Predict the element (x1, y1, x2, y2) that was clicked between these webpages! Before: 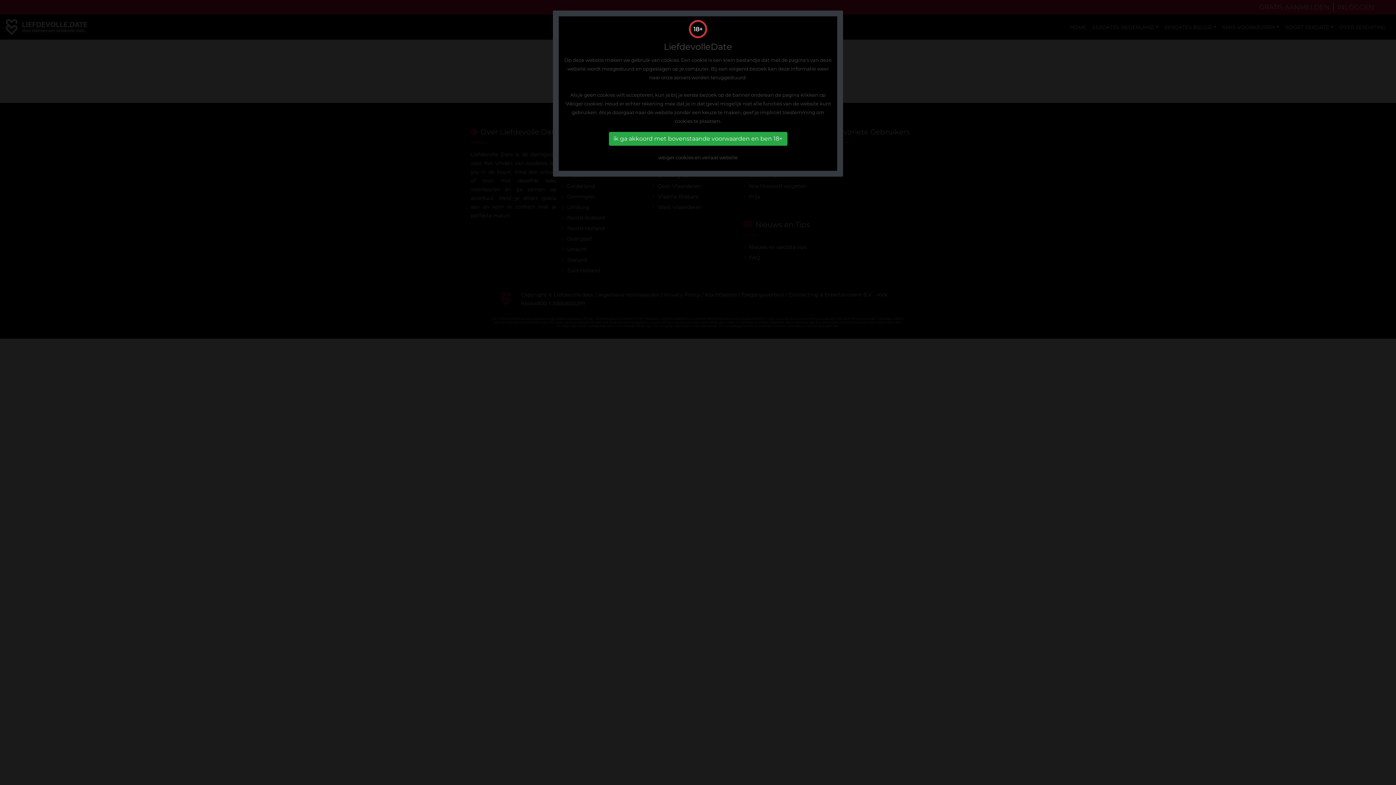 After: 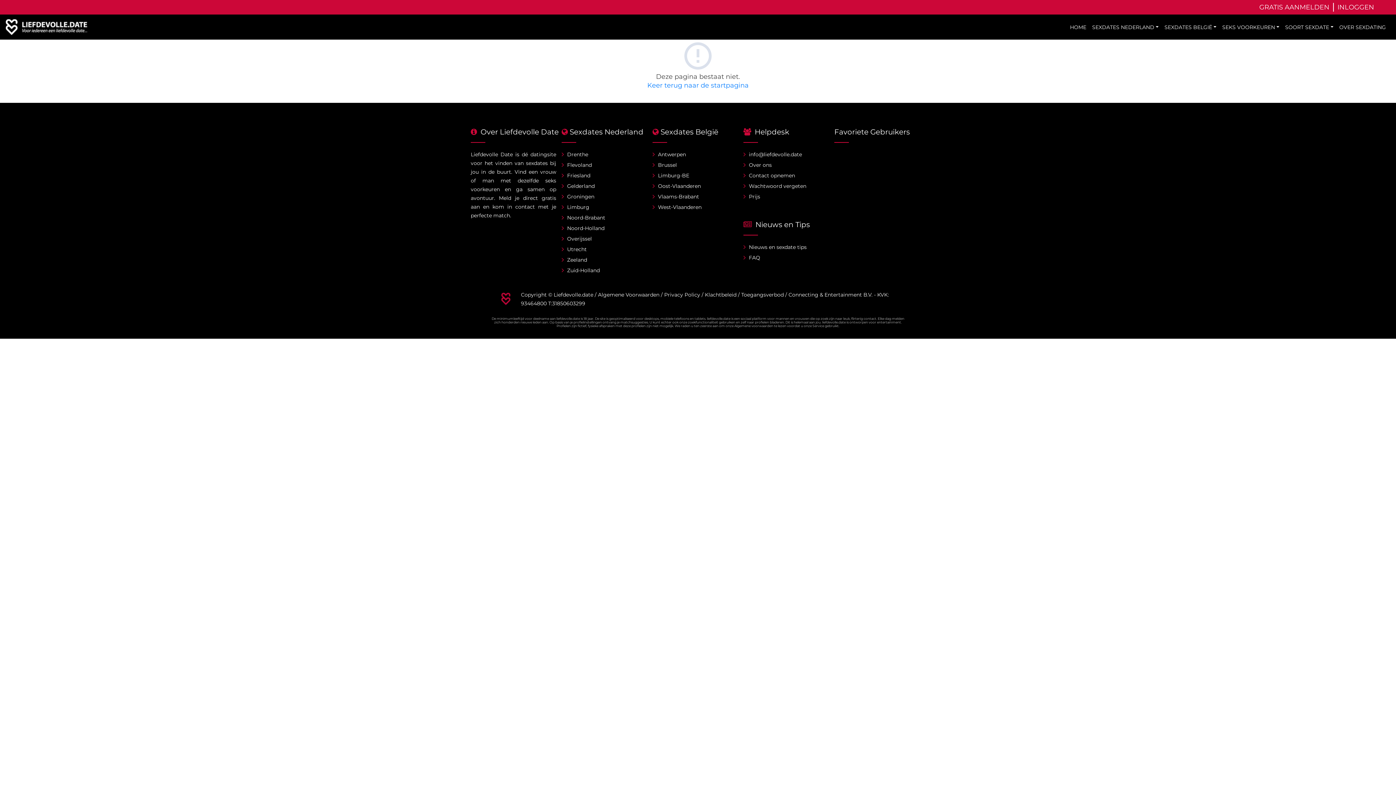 Action: bbox: (608, 132, 787, 145) label: ik ga akkoord met bovenstaande voorwaarden en ben 18+